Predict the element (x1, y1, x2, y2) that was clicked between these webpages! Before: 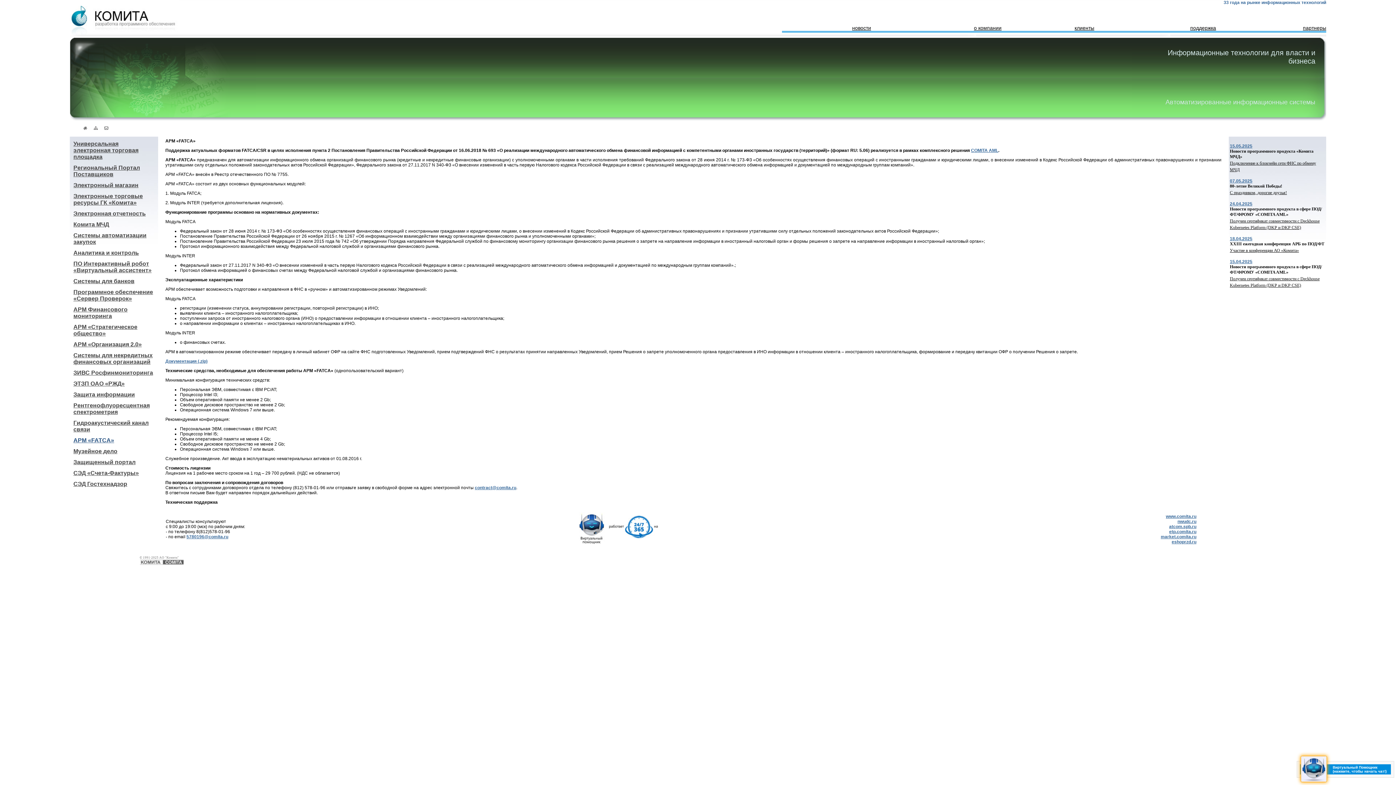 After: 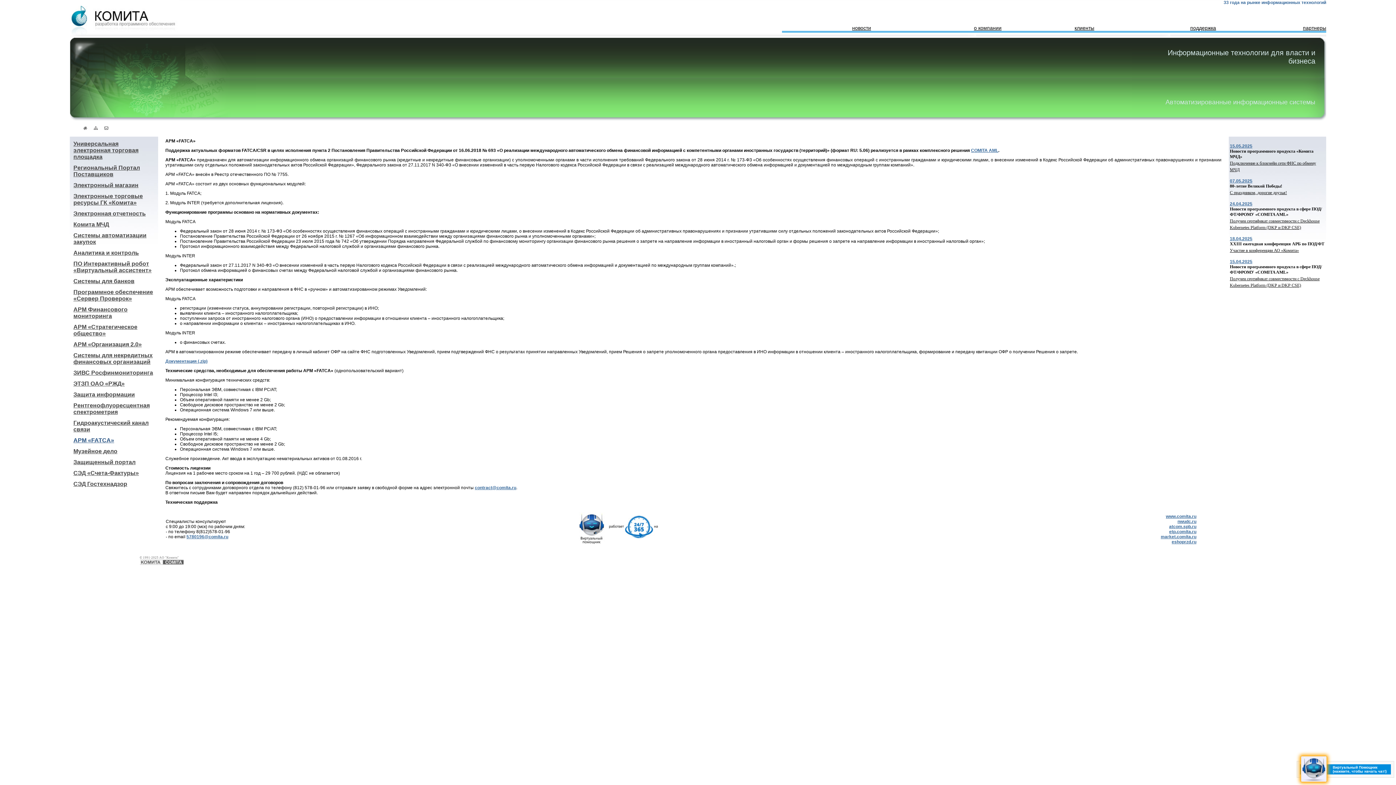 Action: bbox: (73, 437, 114, 443) label: АРМ «FATCA»